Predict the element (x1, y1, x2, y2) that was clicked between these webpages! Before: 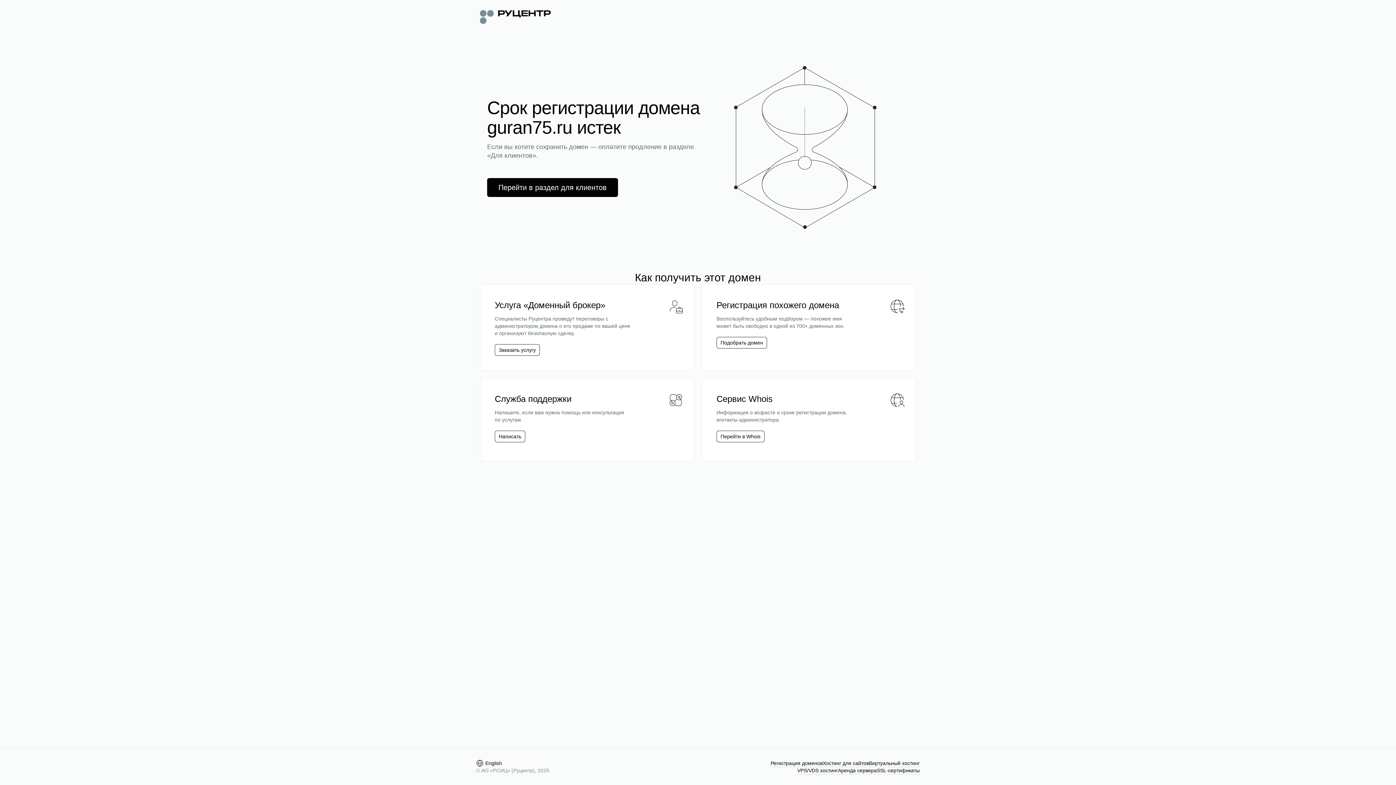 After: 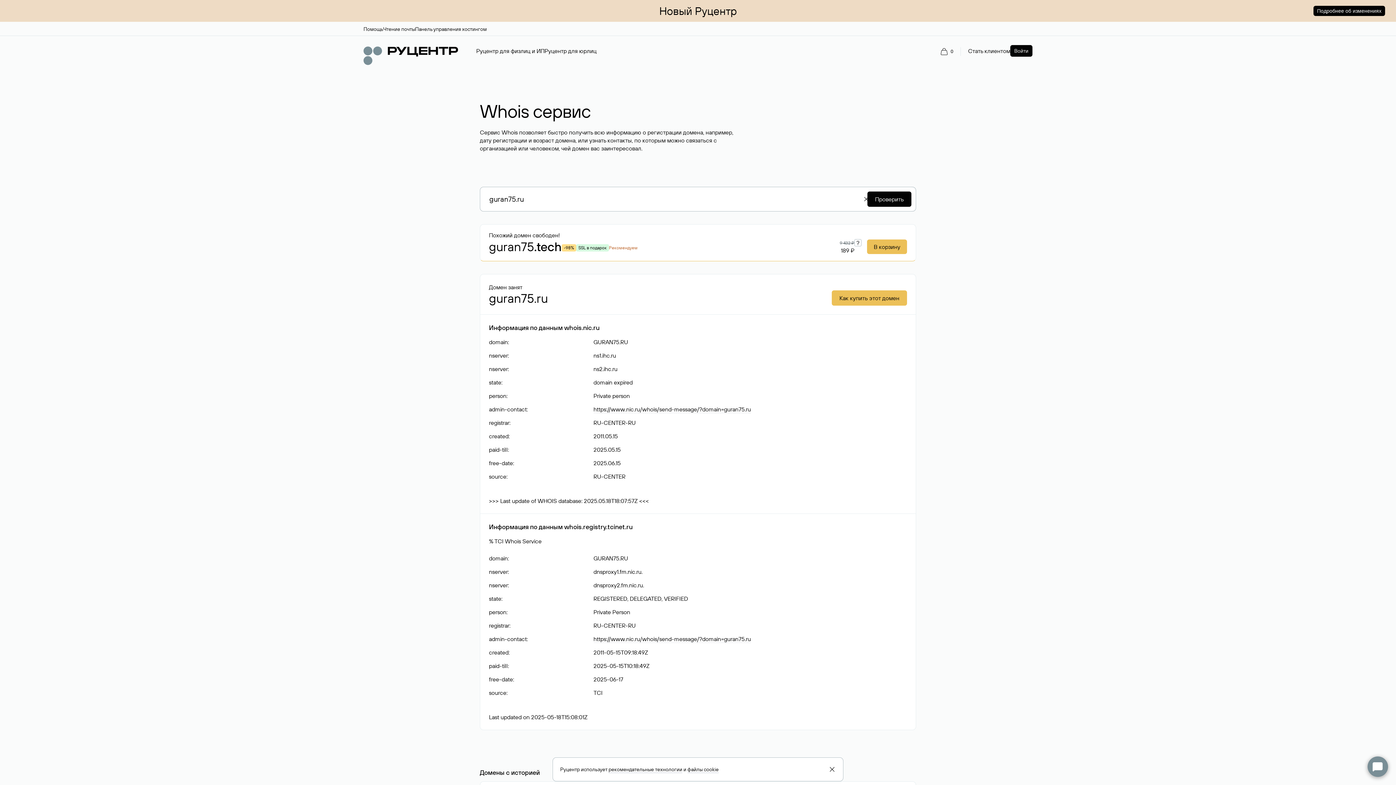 Action: bbox: (720, 433, 760, 440) label: Перейти в Whois